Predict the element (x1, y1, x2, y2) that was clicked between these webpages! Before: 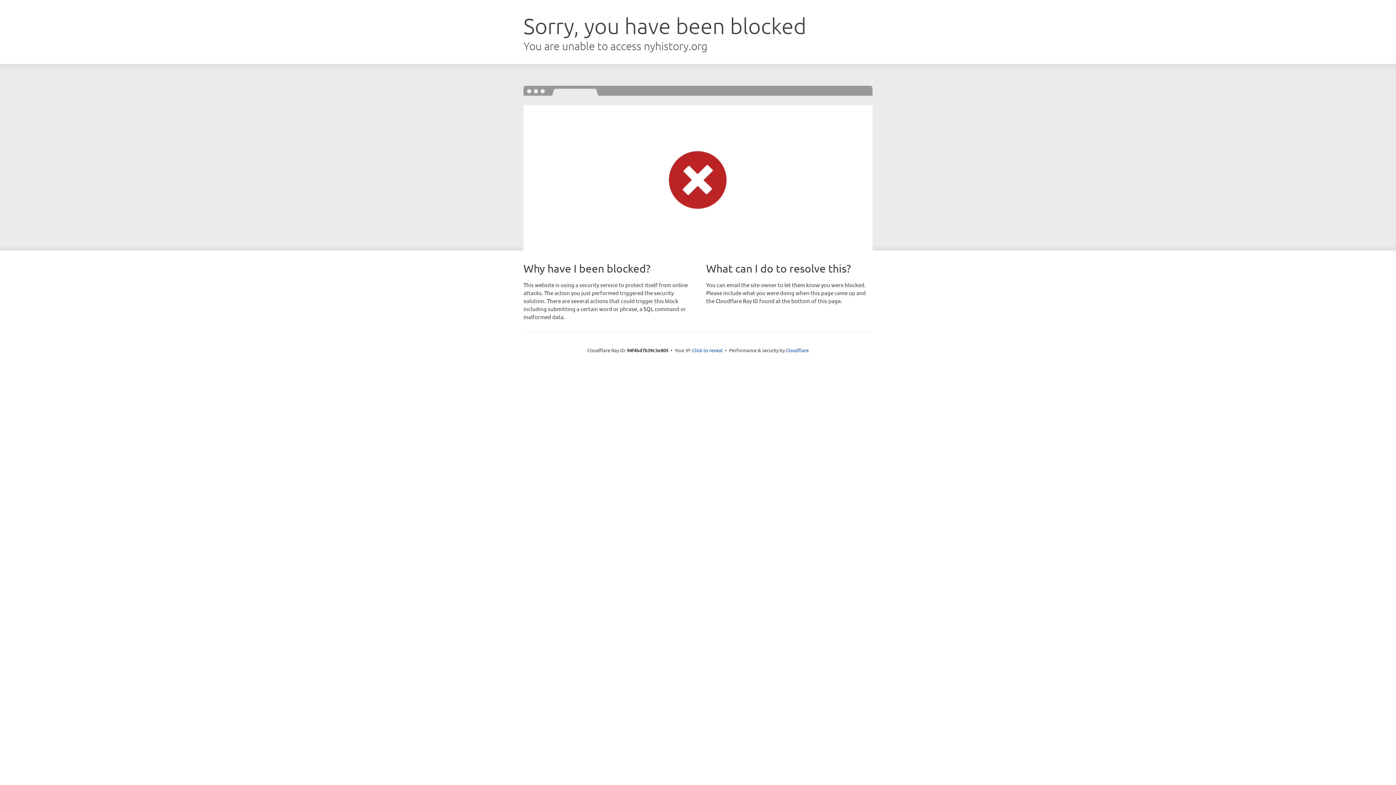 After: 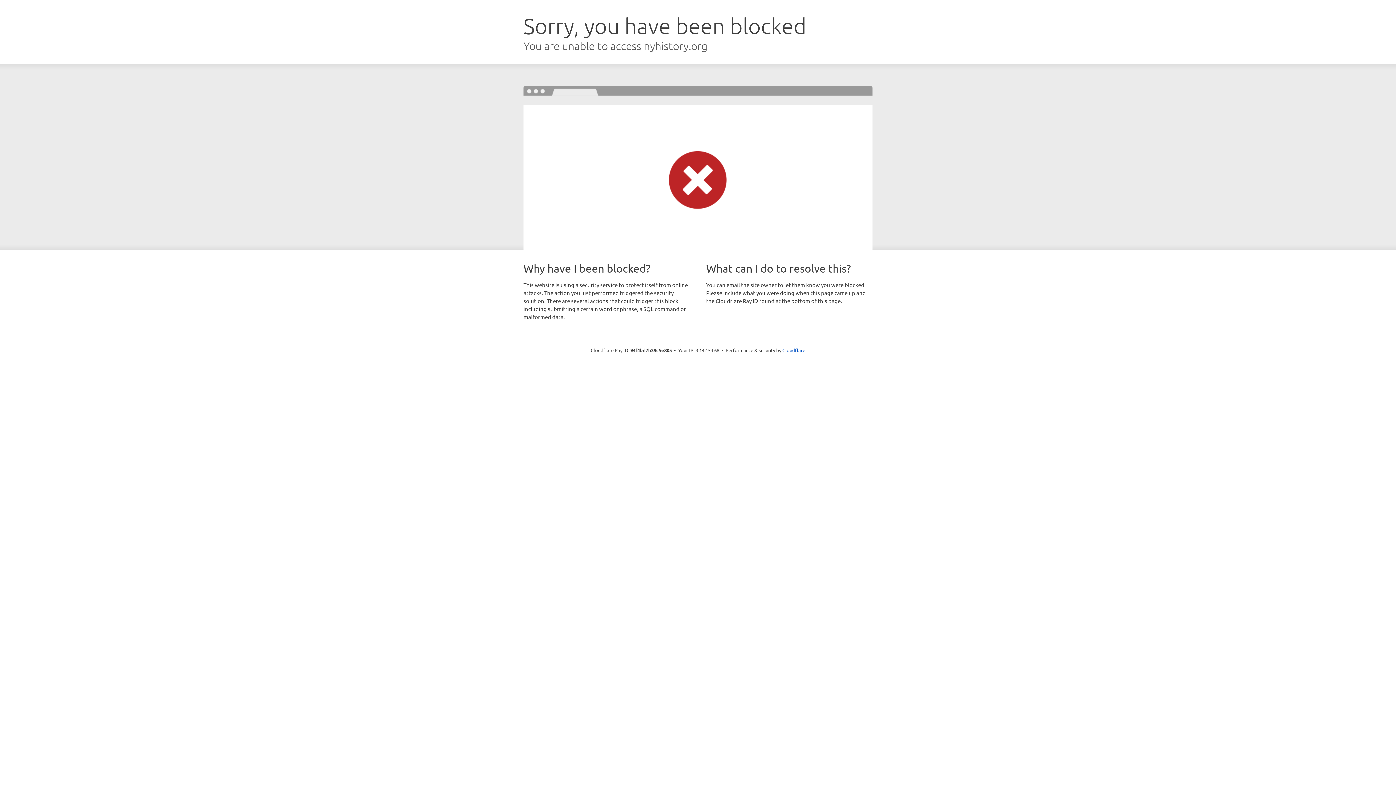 Action: bbox: (692, 346, 722, 353) label: Click to reveal